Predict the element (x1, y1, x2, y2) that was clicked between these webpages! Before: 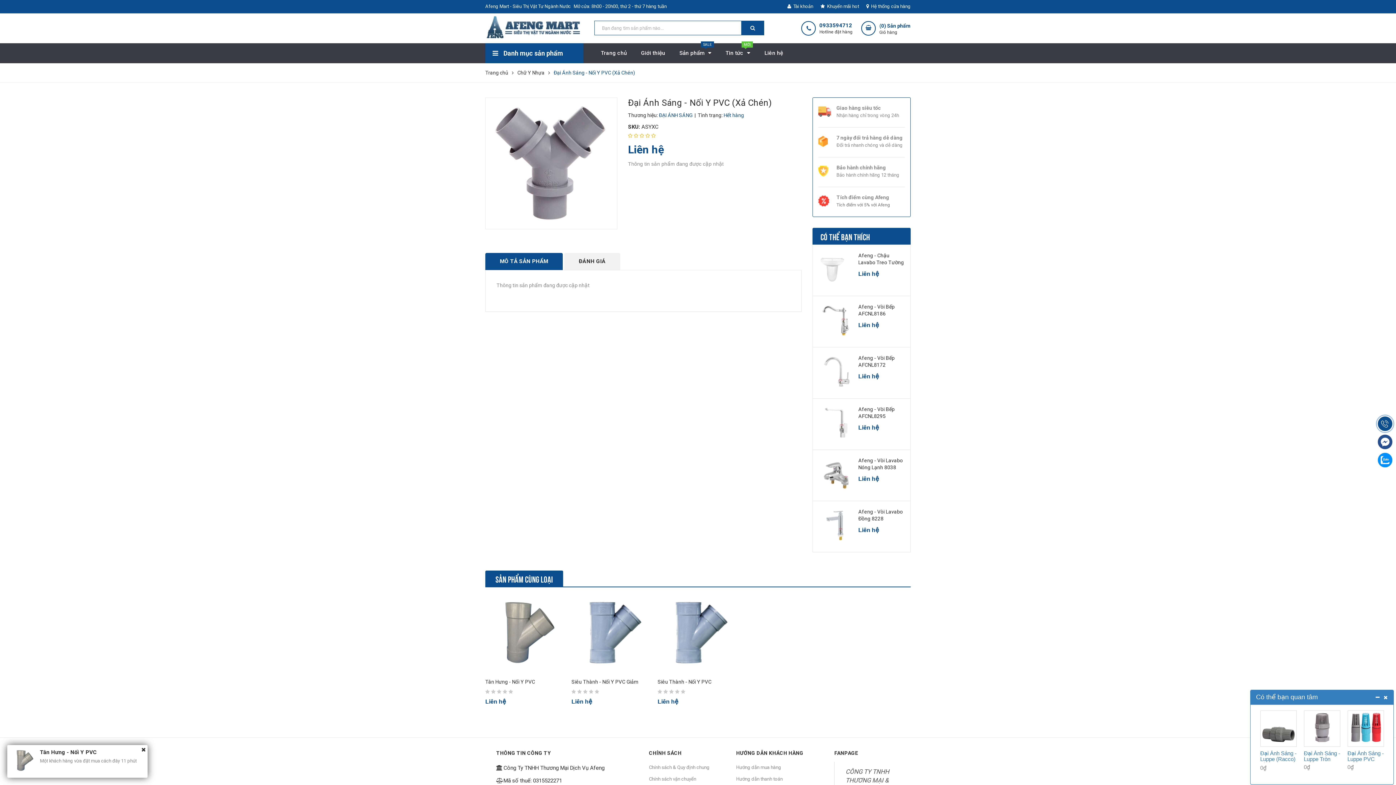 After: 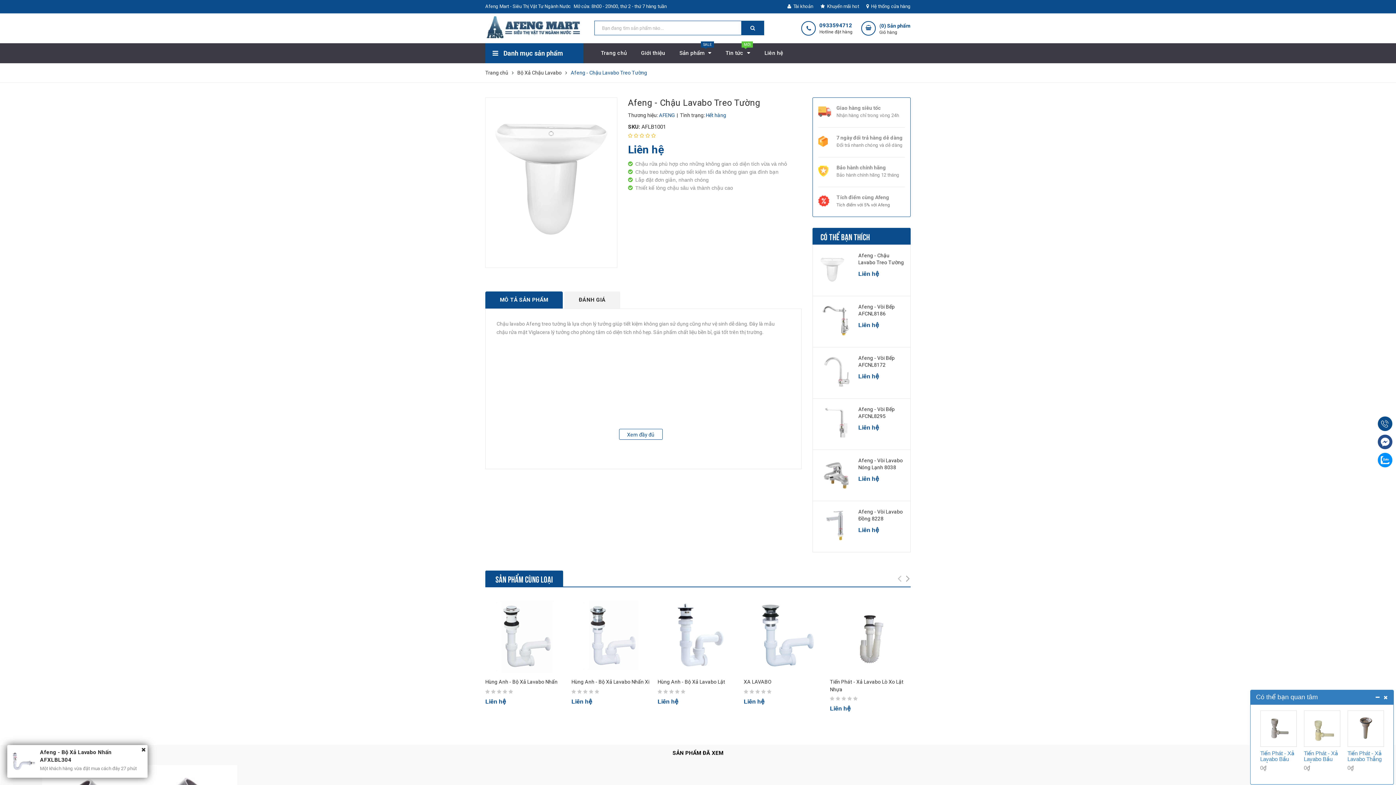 Action: label: Afeng - Chậu Lavabo Treo Tường bbox: (858, 252, 905, 266)